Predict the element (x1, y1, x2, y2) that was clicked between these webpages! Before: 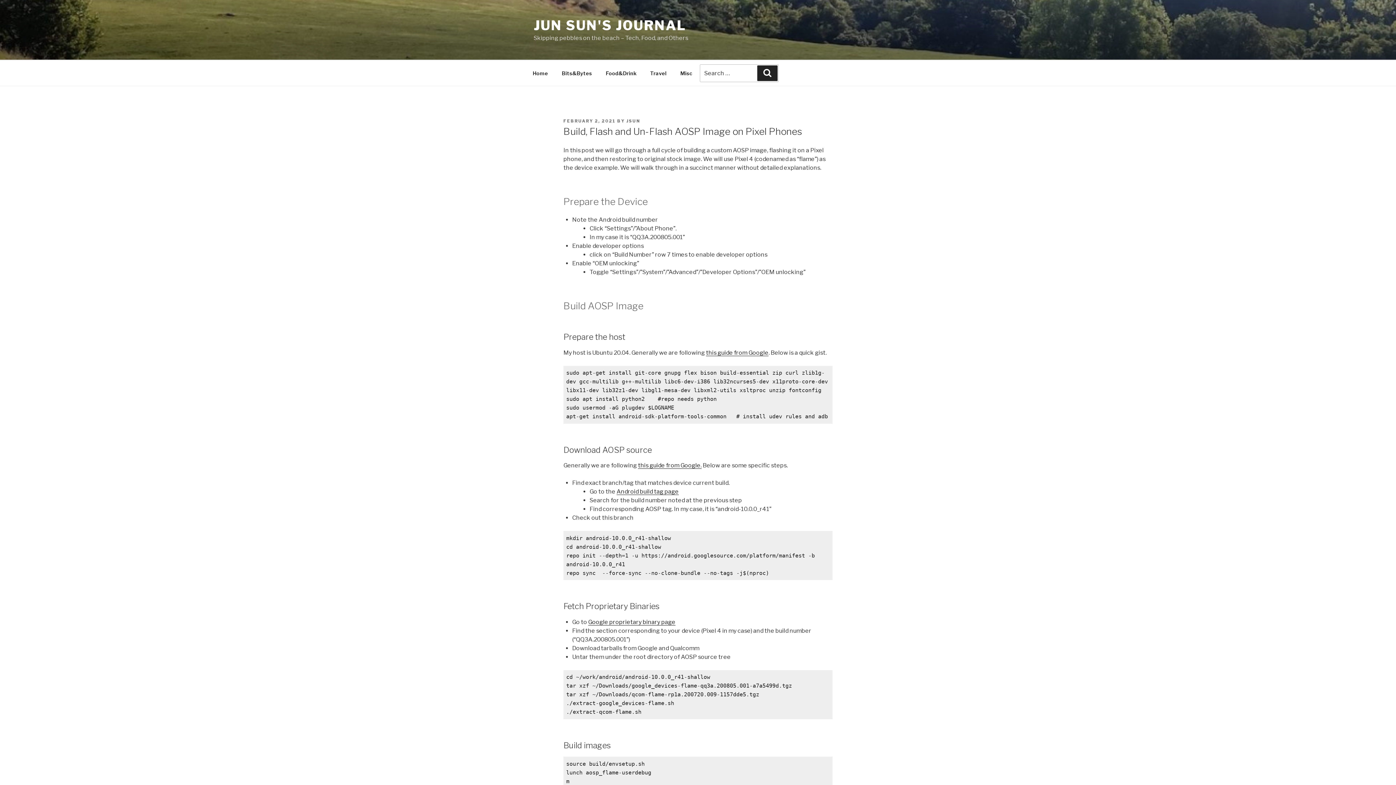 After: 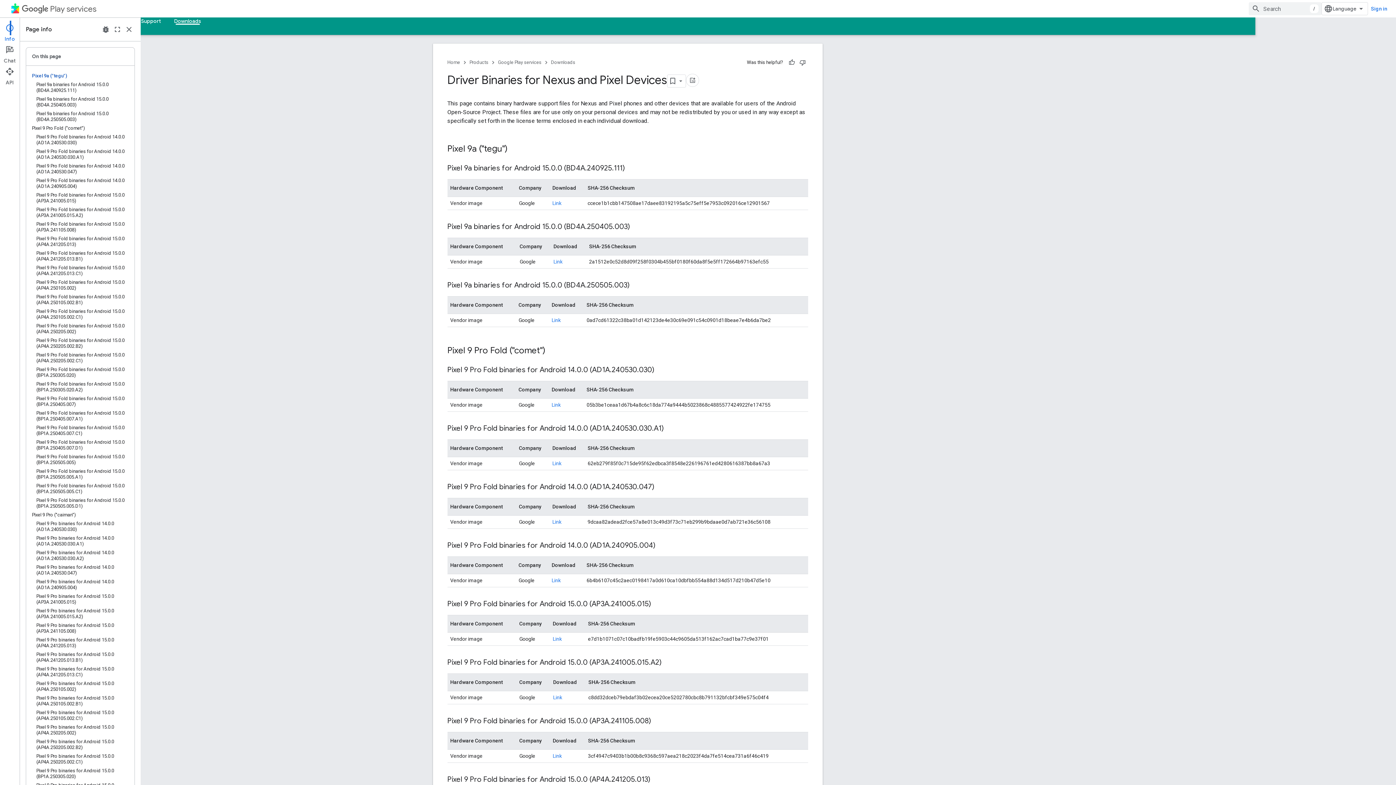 Action: label: Google proprietary binary page bbox: (588, 618, 675, 625)